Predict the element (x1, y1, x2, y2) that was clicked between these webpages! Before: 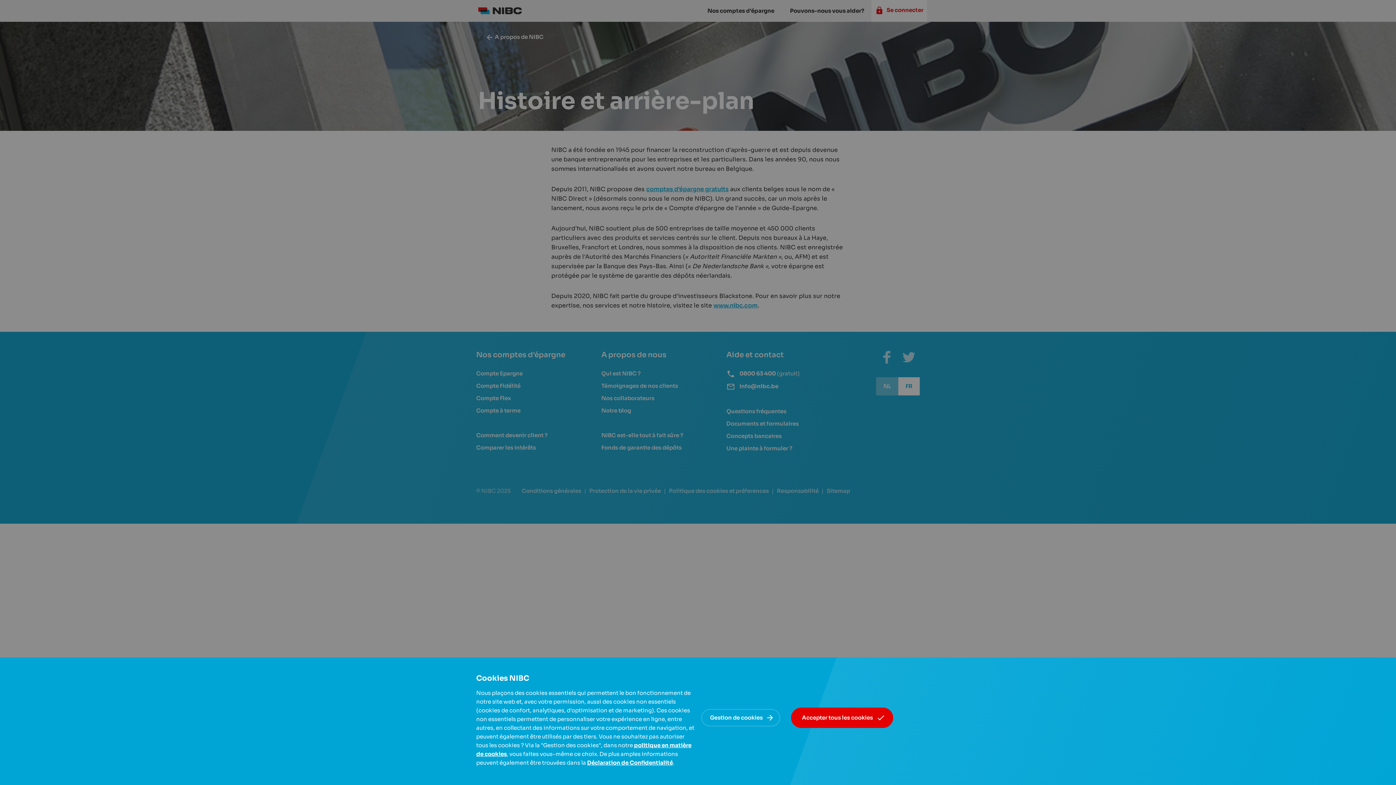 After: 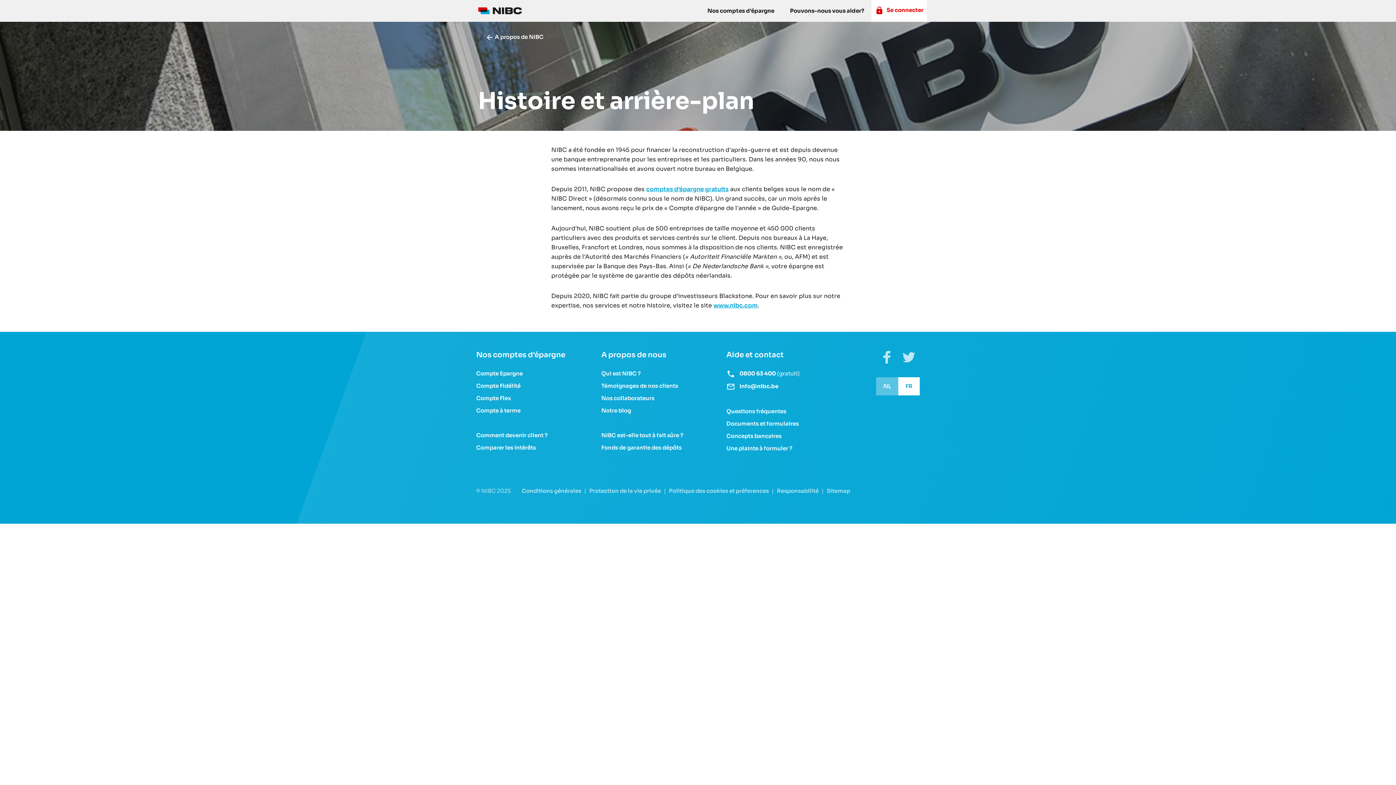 Action: label: Accepter tous les cookies bbox: (791, 708, 893, 728)